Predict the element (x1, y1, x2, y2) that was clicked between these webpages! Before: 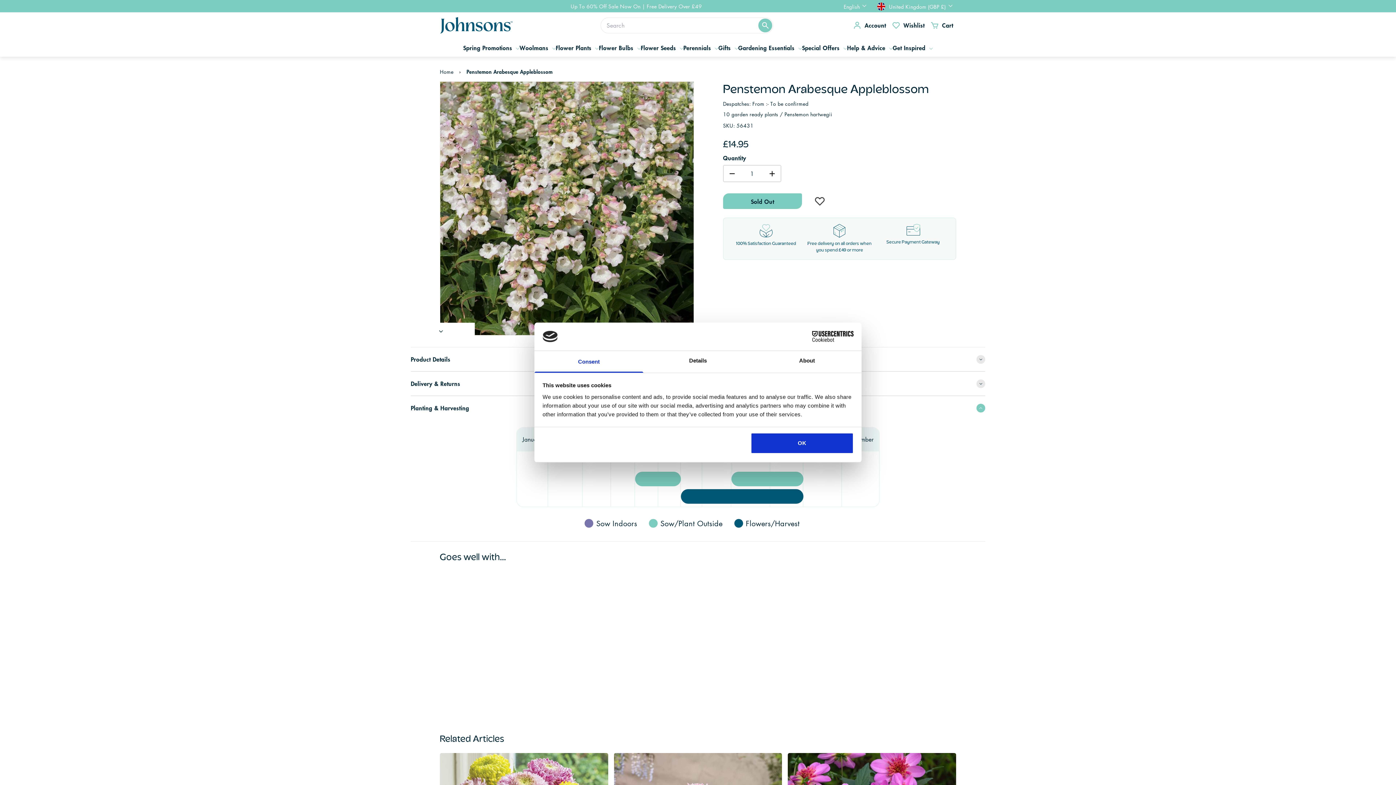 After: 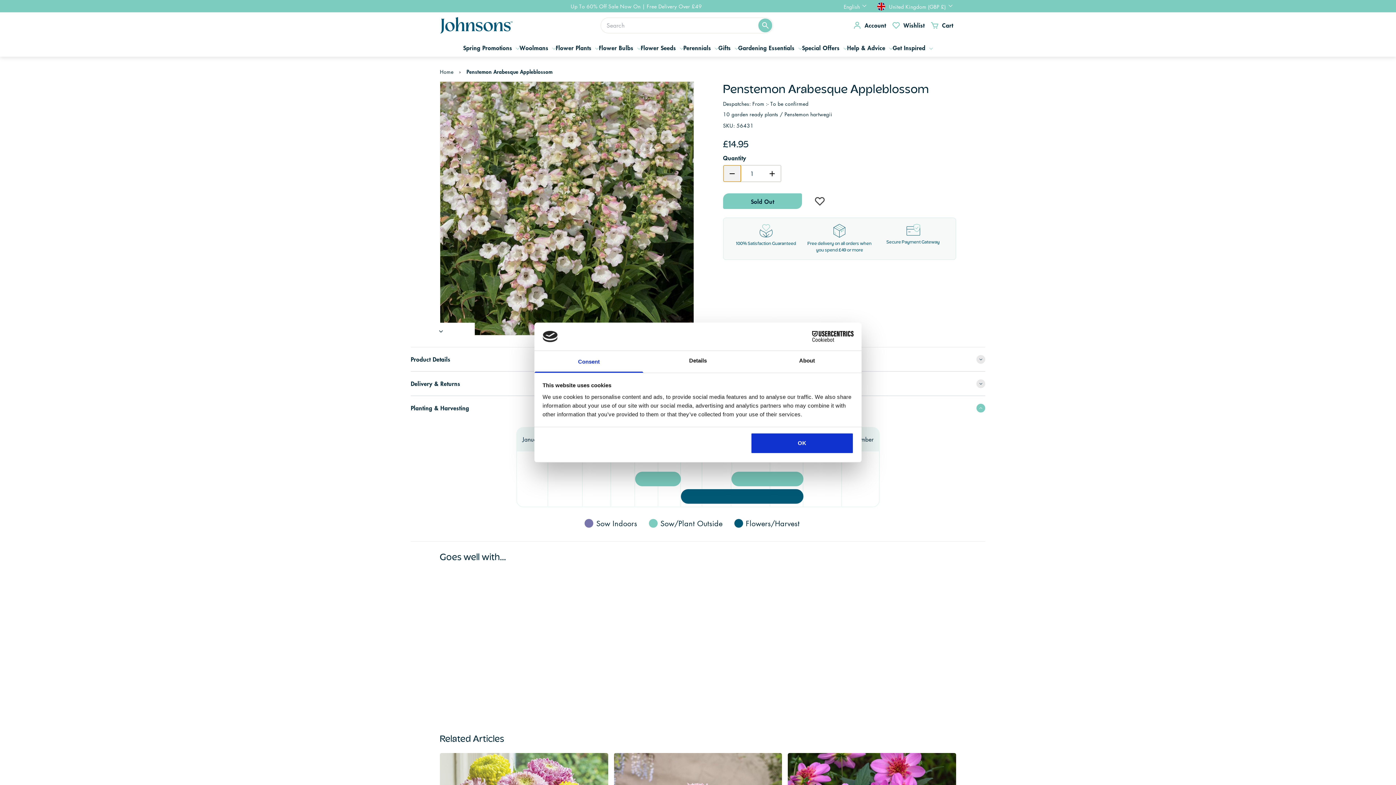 Action: label: 
      


Reduce item quantity by one

 bbox: (723, 165, 741, 181)